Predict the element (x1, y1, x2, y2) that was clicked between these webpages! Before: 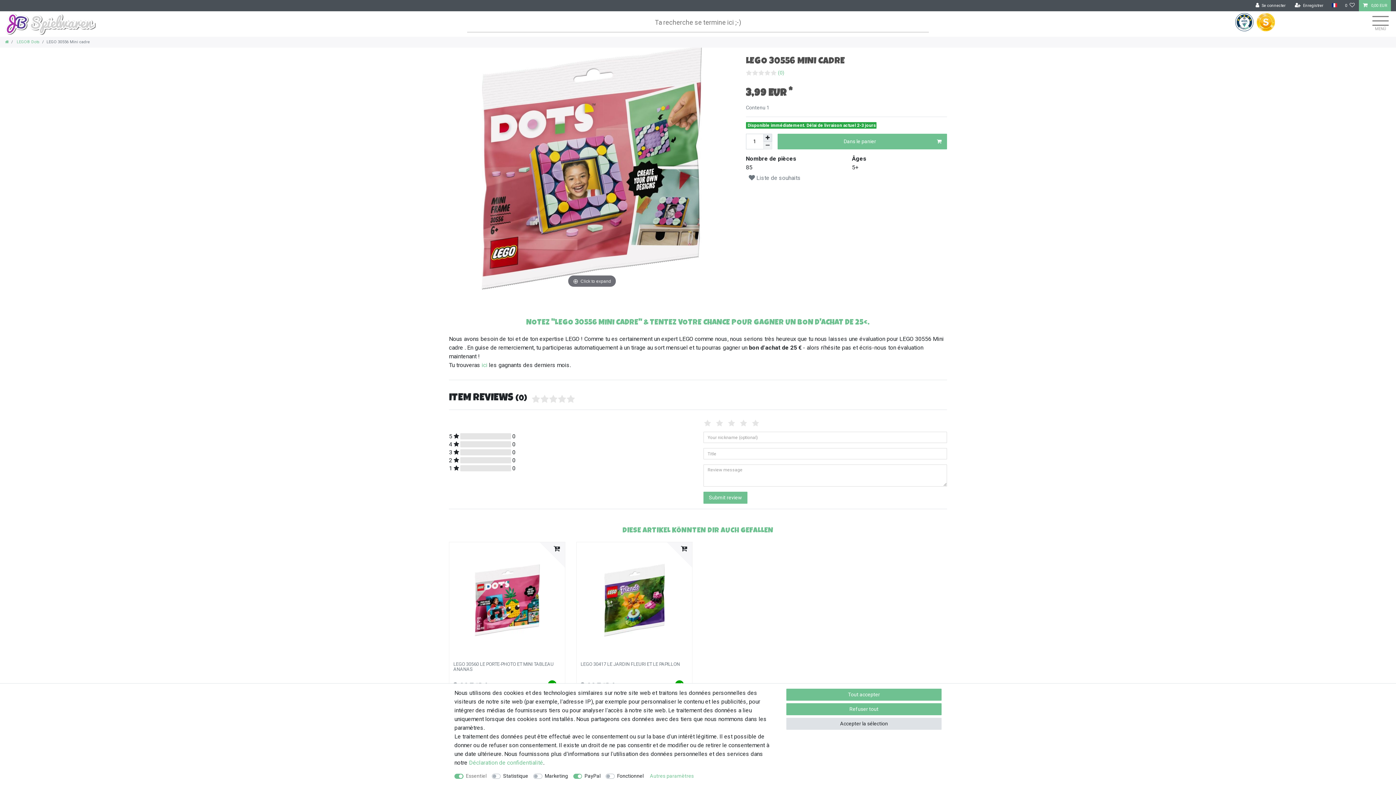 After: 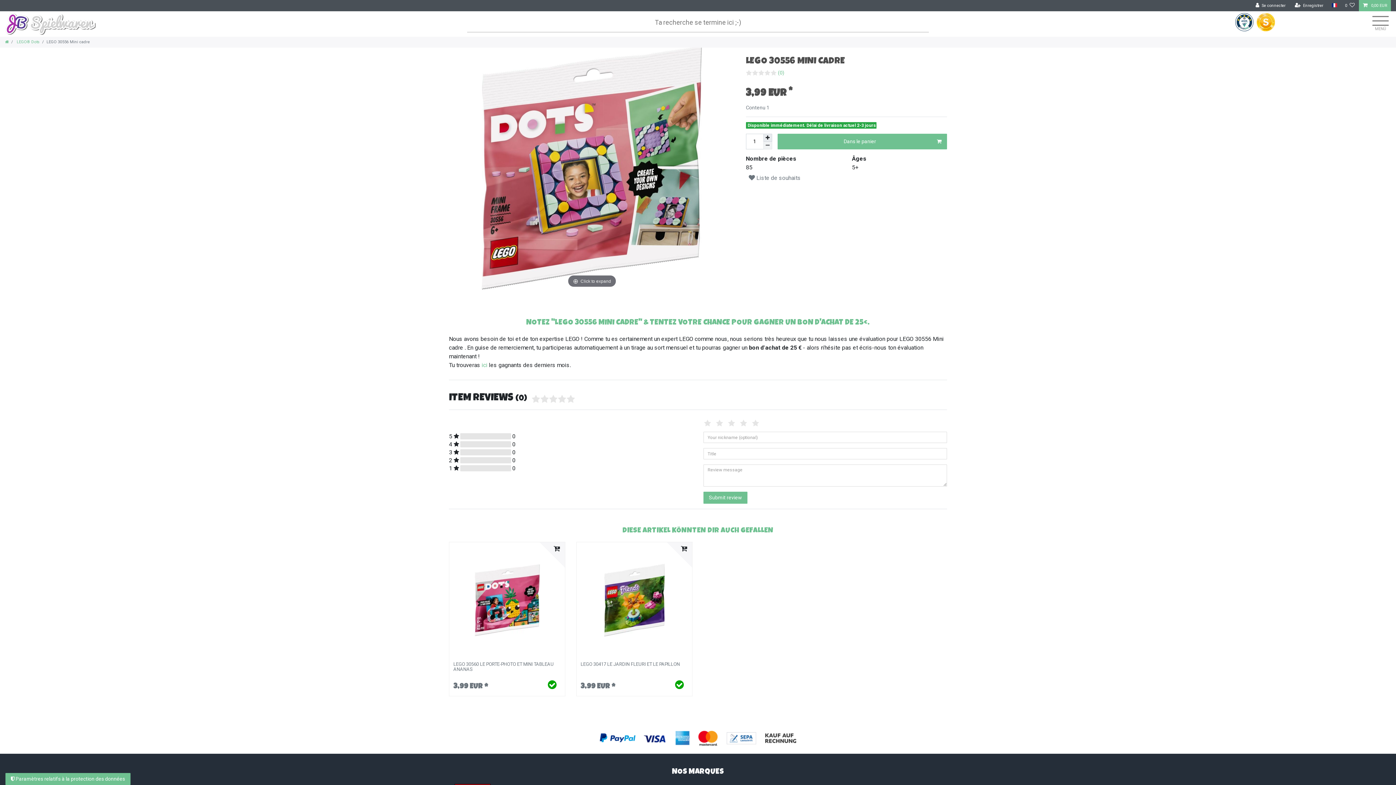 Action: bbox: (786, 689, 941, 701) label: Tout accepter